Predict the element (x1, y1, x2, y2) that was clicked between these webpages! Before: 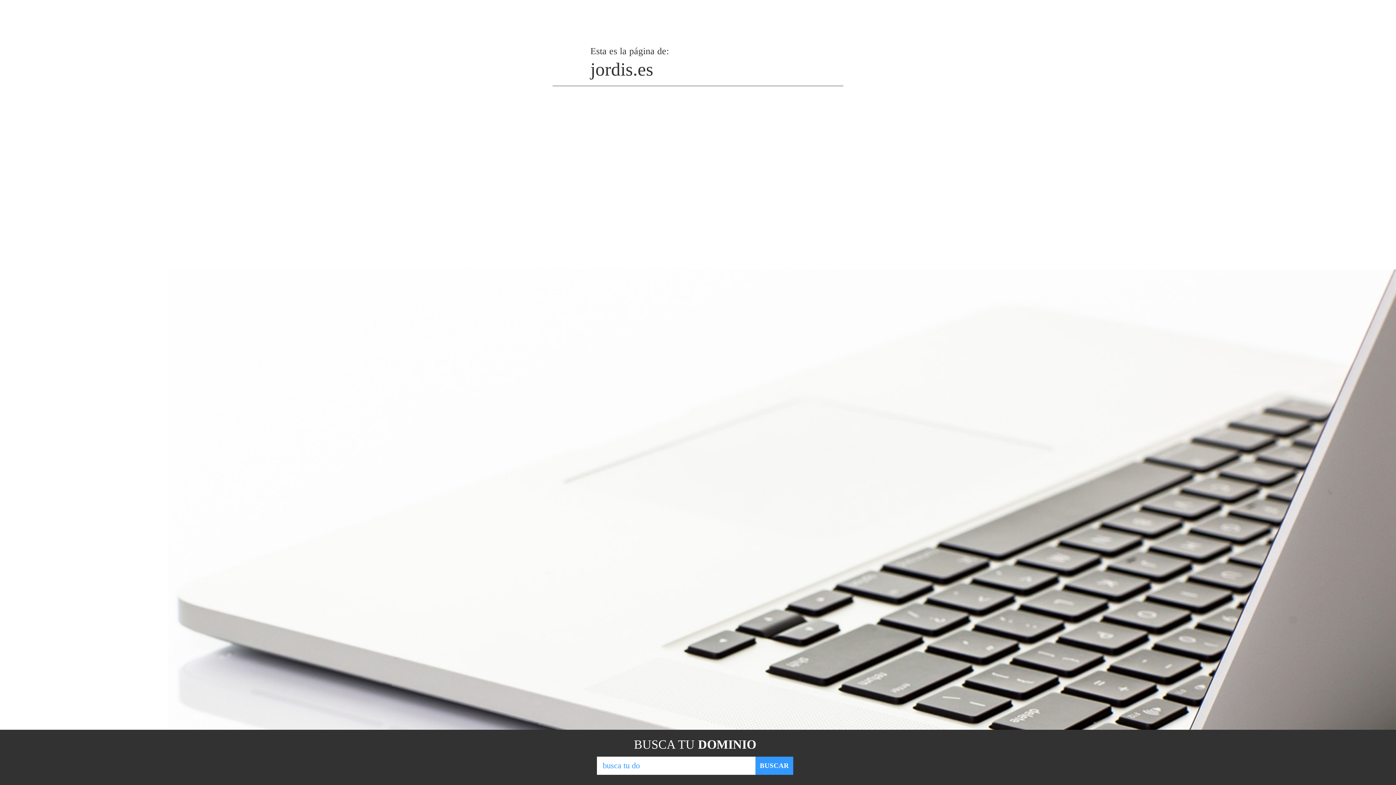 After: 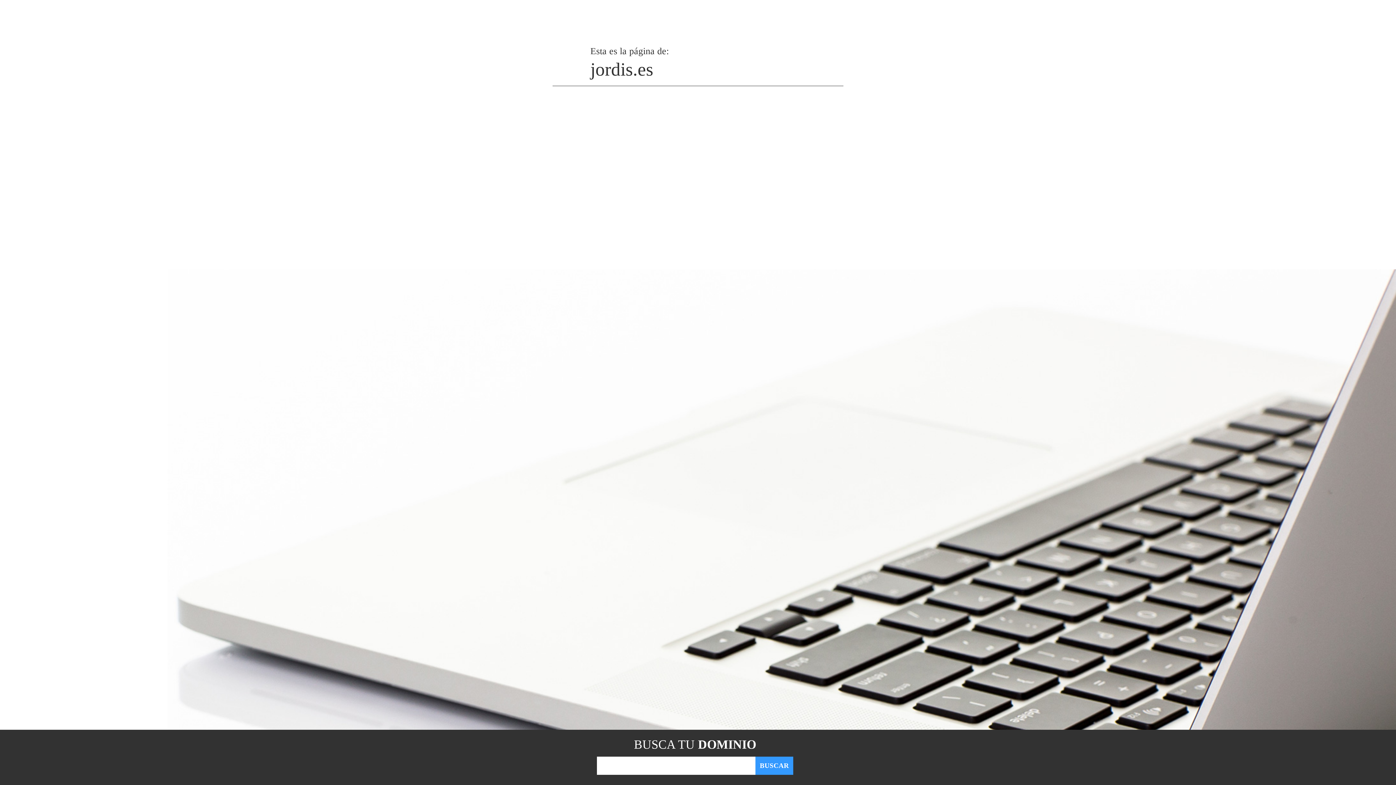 Action: label: BUSCAR bbox: (755, 757, 793, 775)